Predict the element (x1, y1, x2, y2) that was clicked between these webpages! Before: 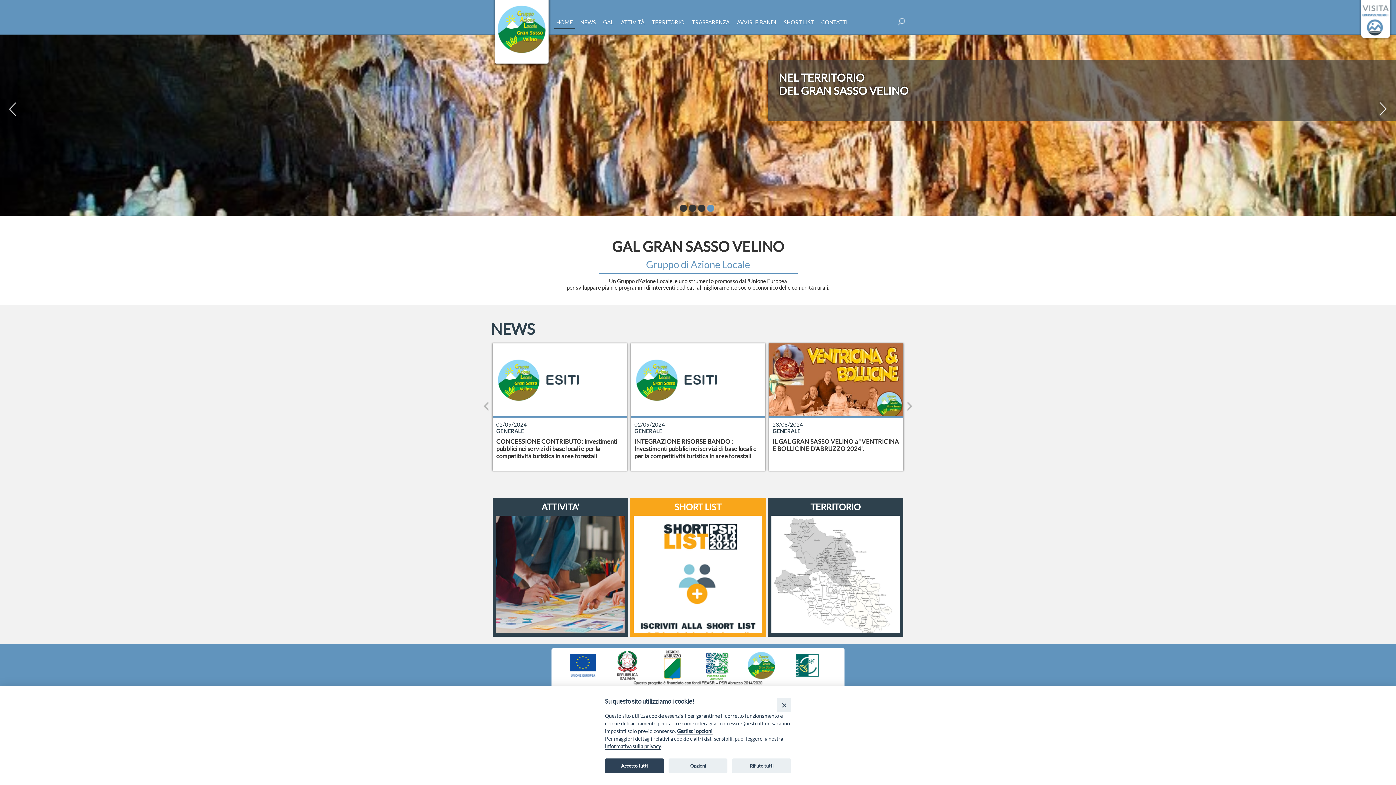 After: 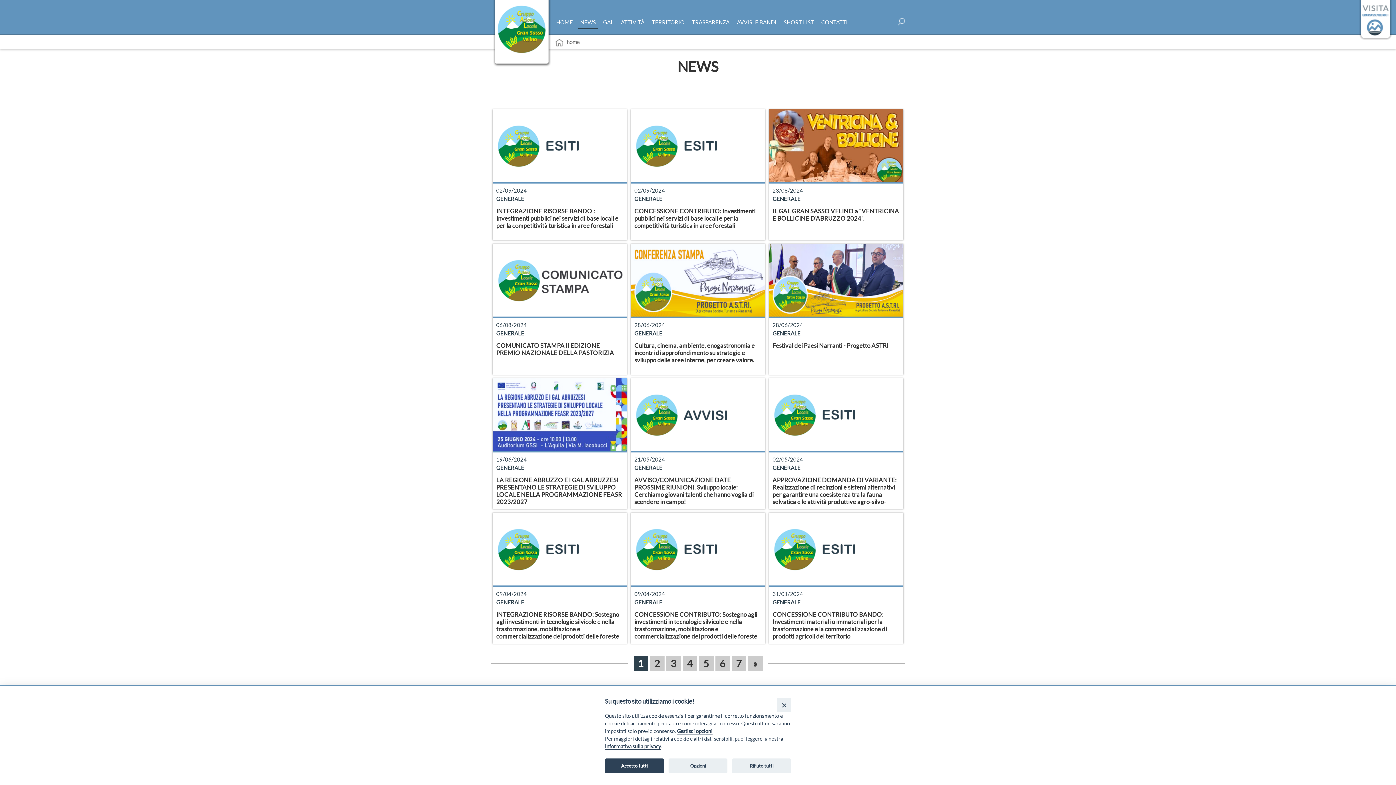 Action: bbox: (578, 16, 597, 28) label: NEWS